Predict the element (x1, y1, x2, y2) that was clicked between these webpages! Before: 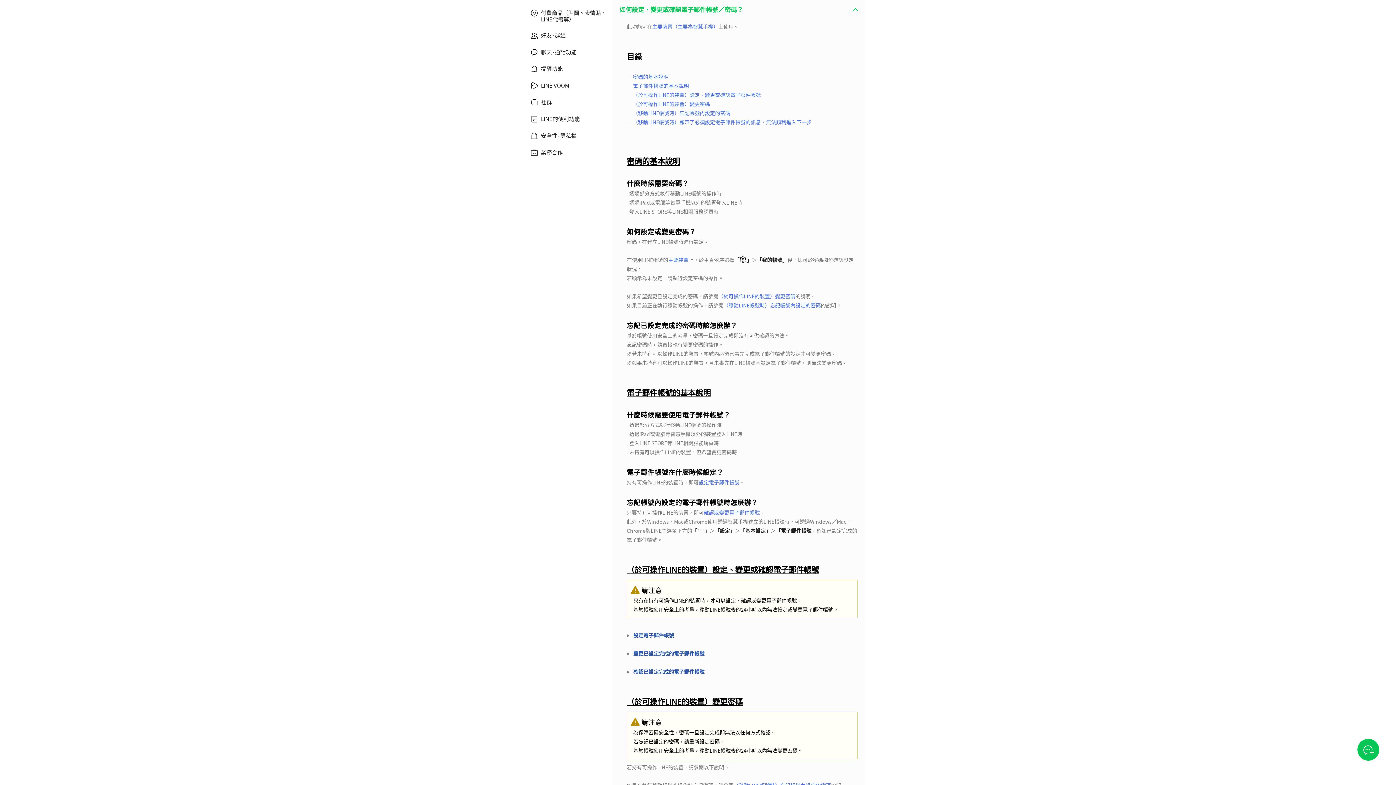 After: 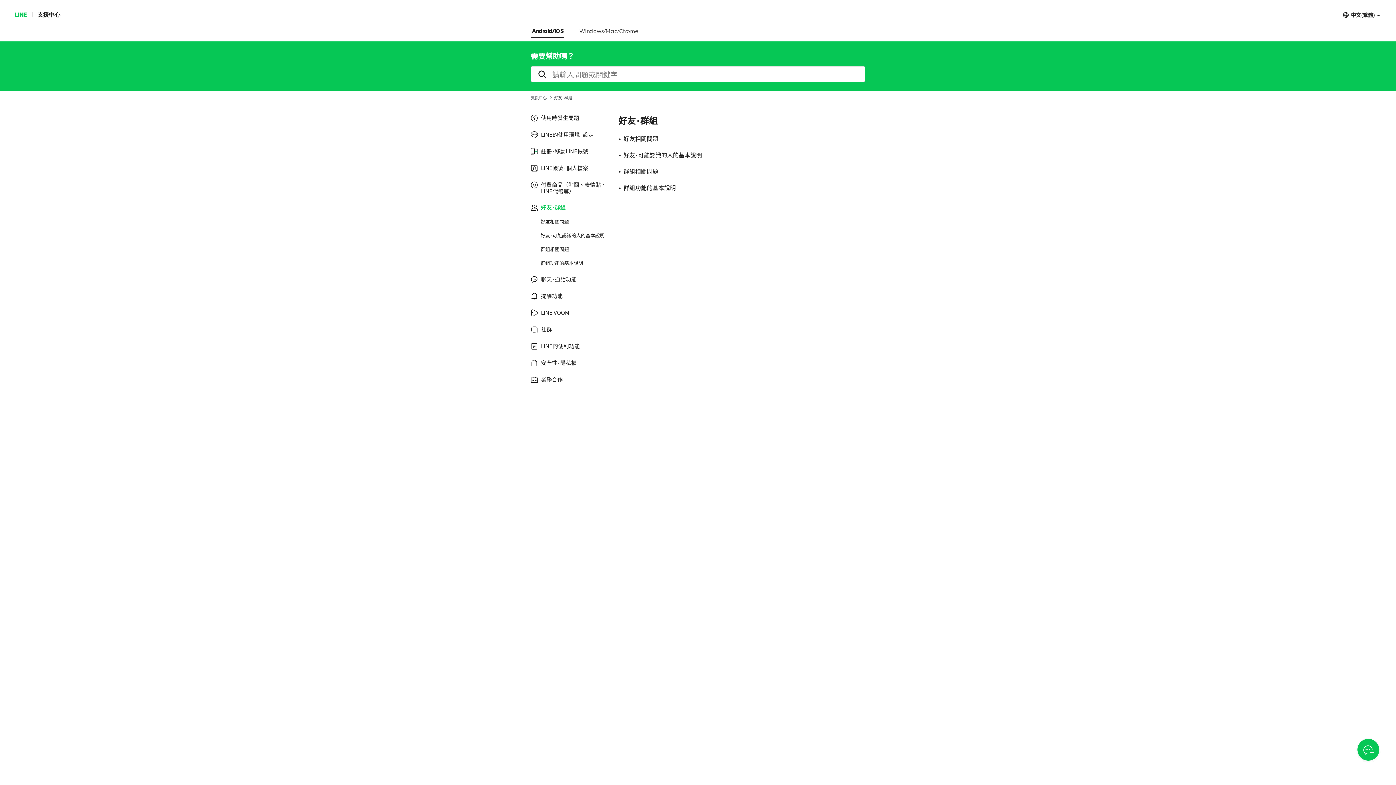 Action: bbox: (530, 32, 608, 39) label: 好友⋅群組